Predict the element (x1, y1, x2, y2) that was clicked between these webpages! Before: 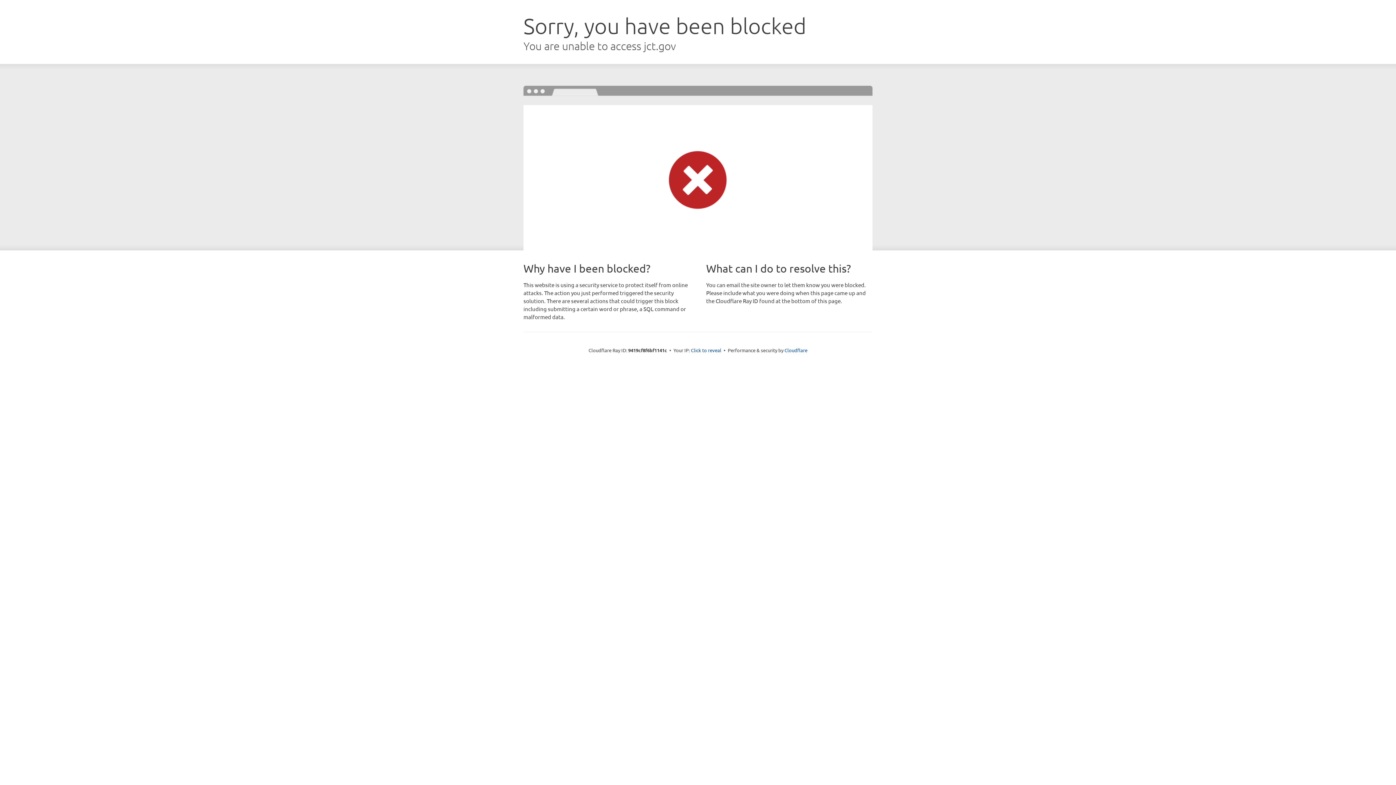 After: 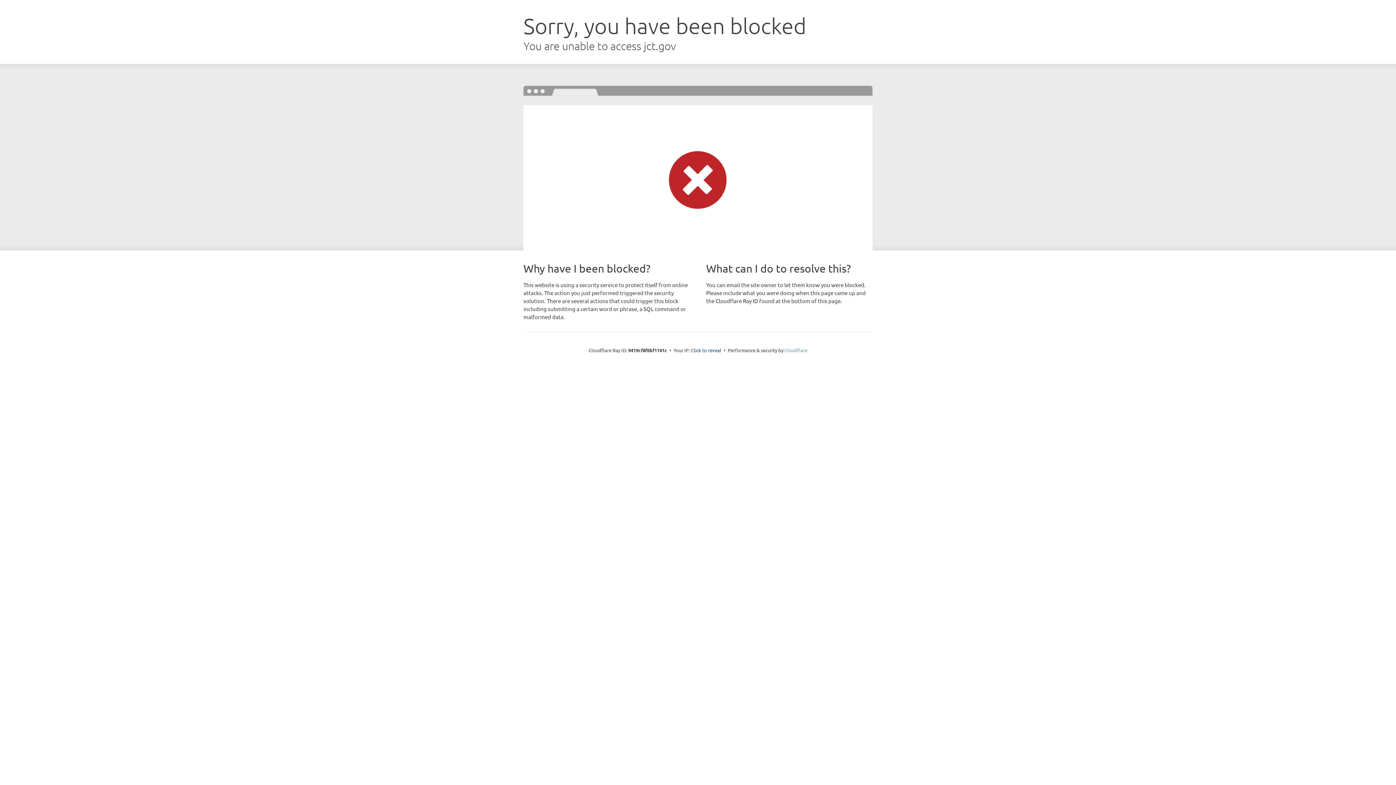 Action: label: Cloudflare bbox: (784, 347, 807, 353)